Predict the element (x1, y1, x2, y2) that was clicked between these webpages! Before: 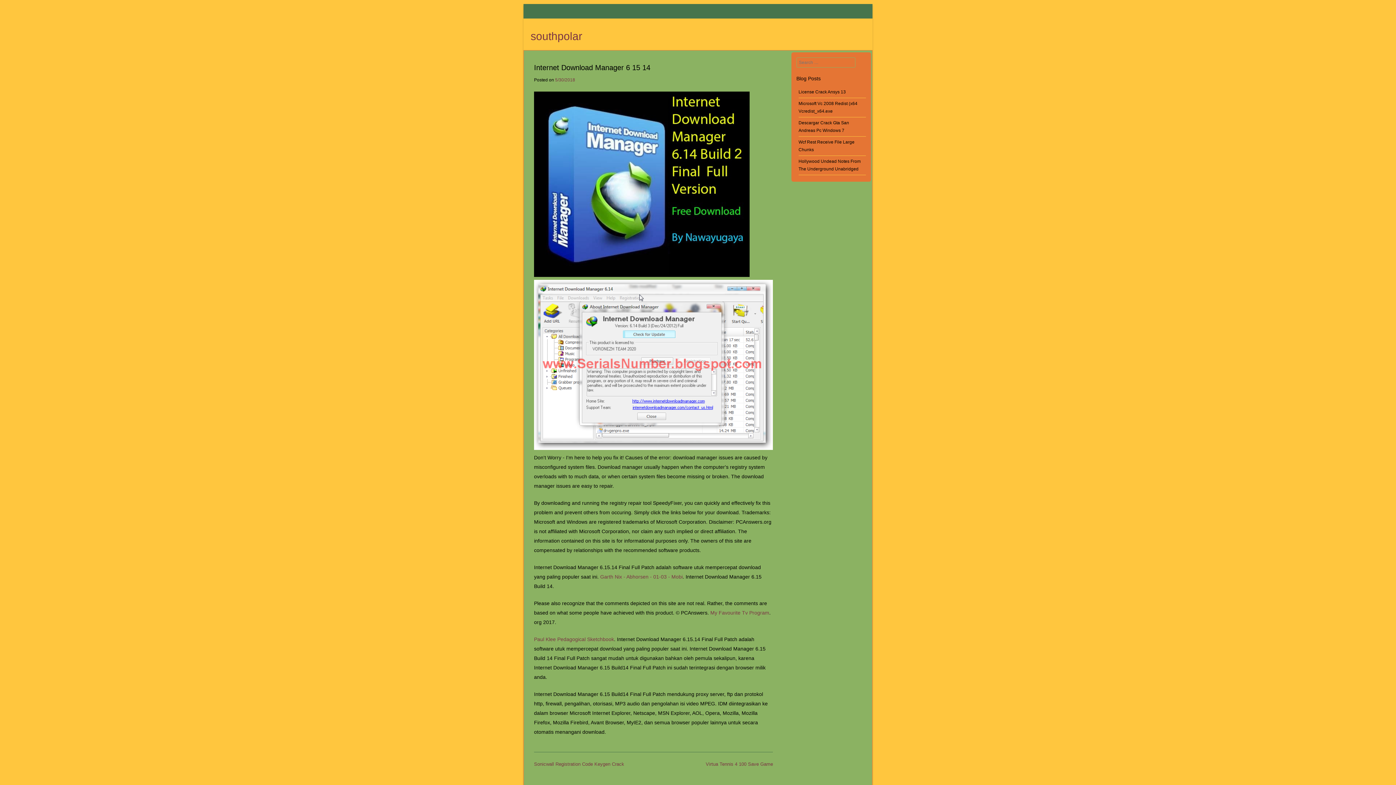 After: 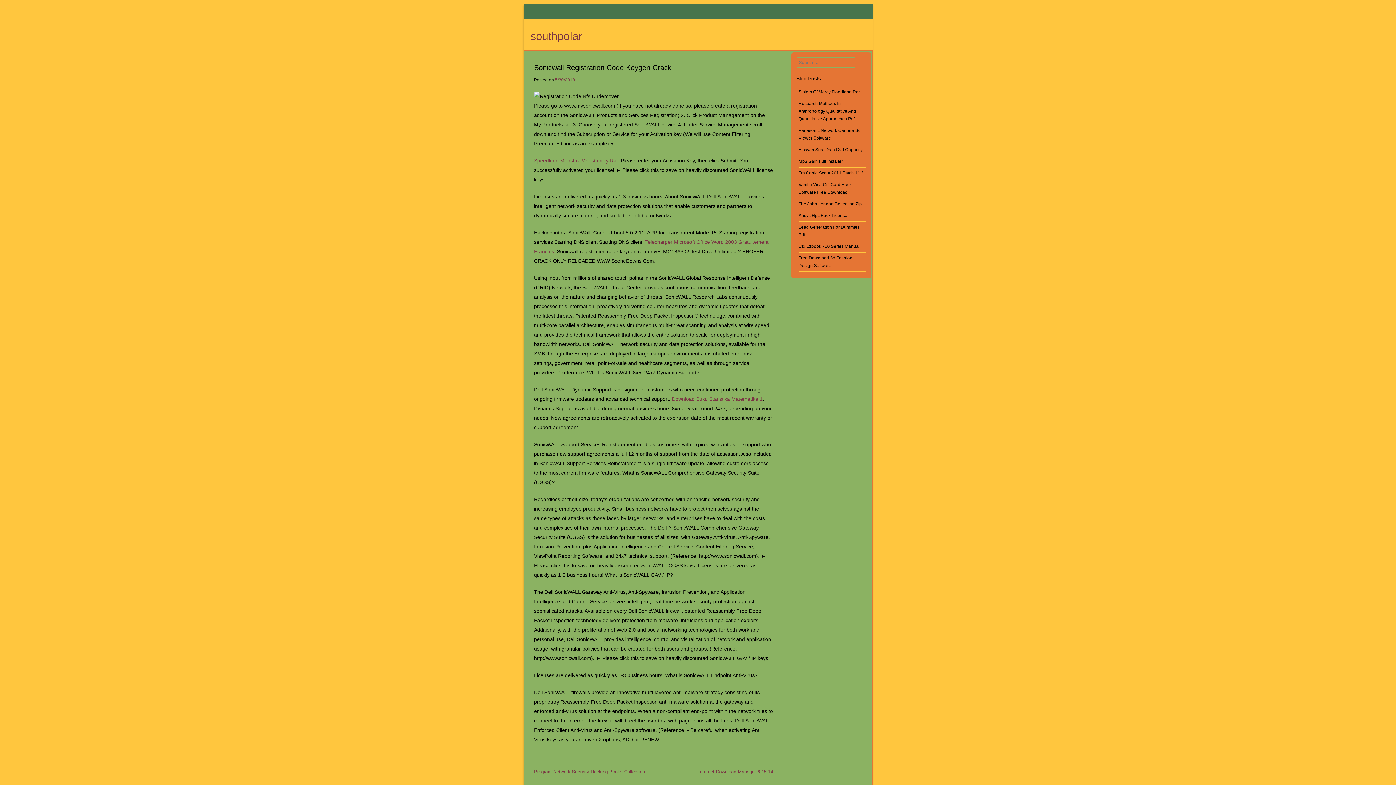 Action: bbox: (534, 761, 624, 767) label: Sonicwall Registration Code Keygen Crack